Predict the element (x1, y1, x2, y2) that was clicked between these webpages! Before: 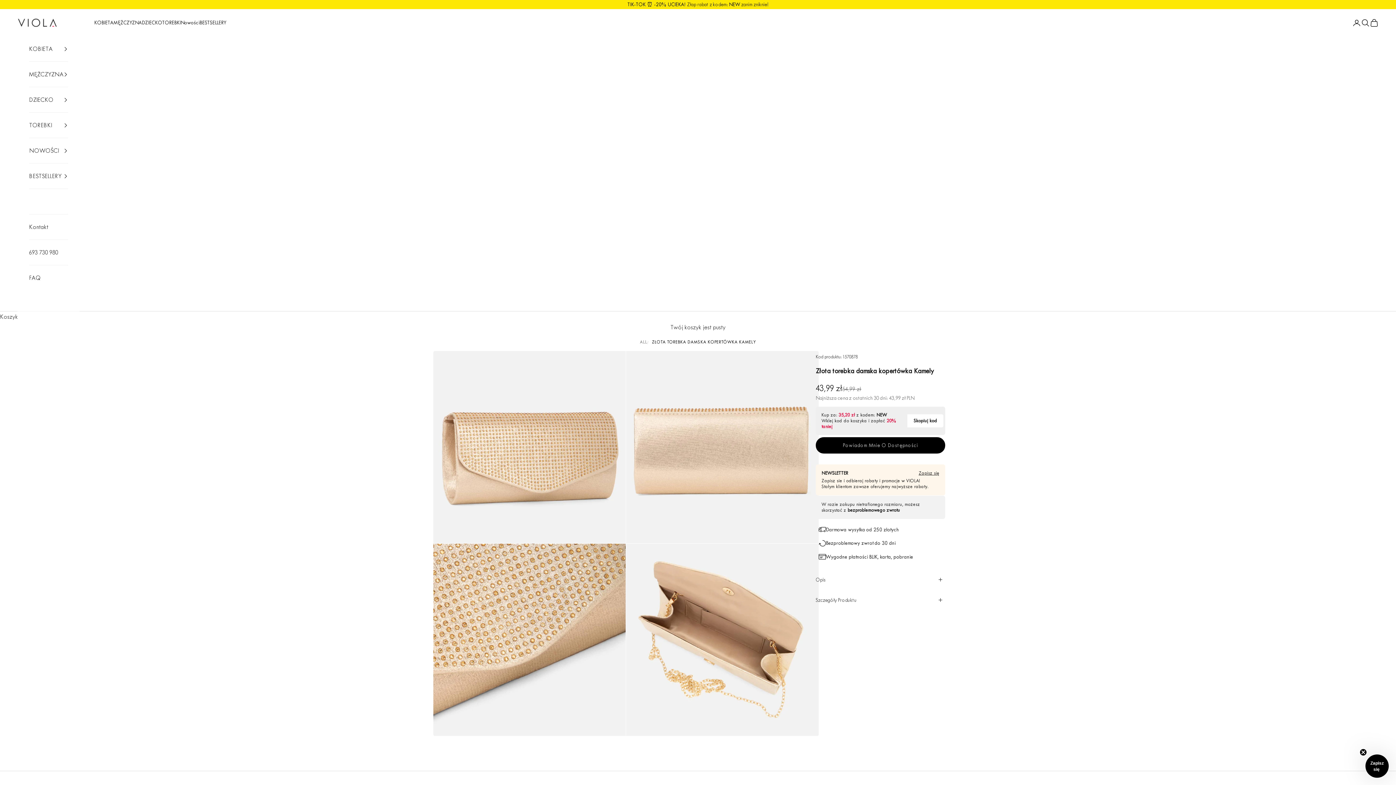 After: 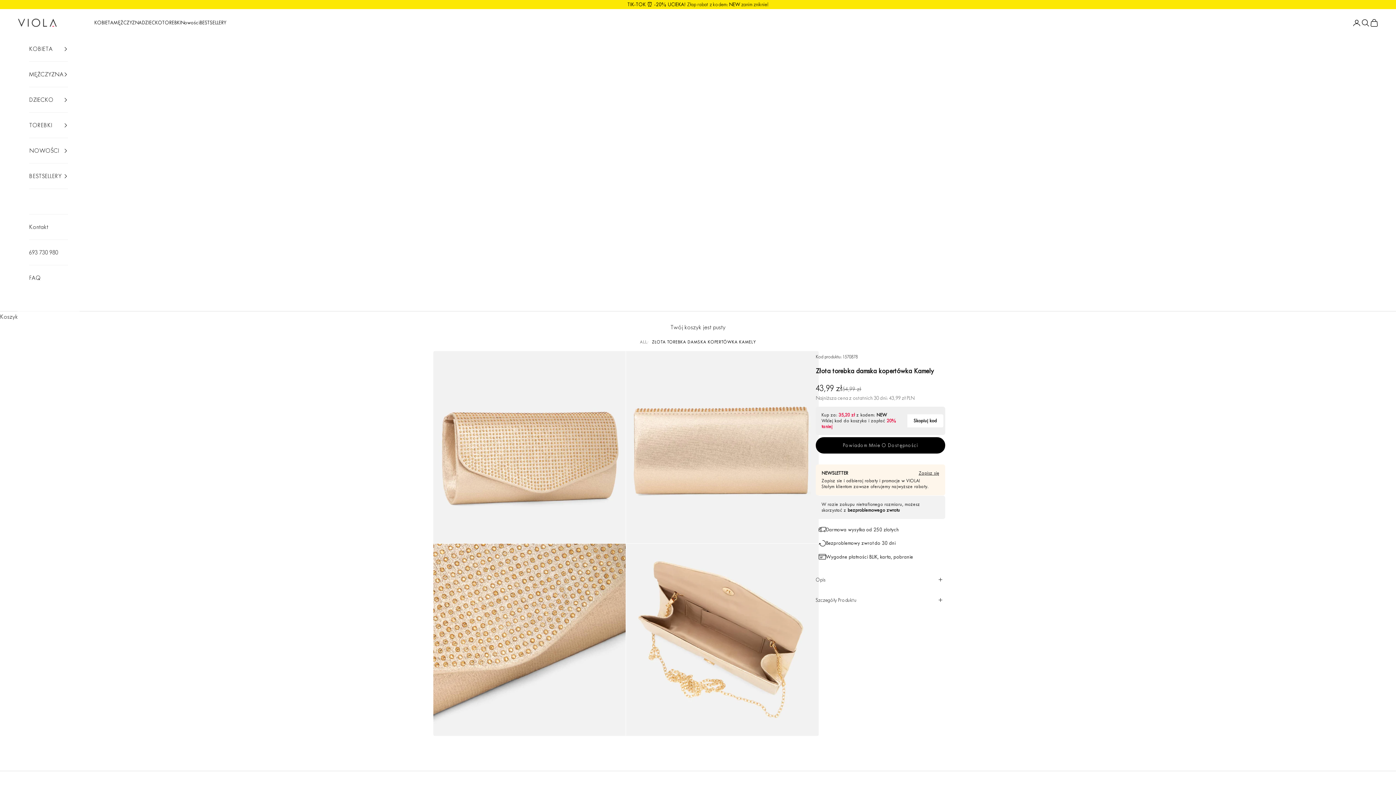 Action: label: Close teaser bbox: (1360, 749, 1367, 756)